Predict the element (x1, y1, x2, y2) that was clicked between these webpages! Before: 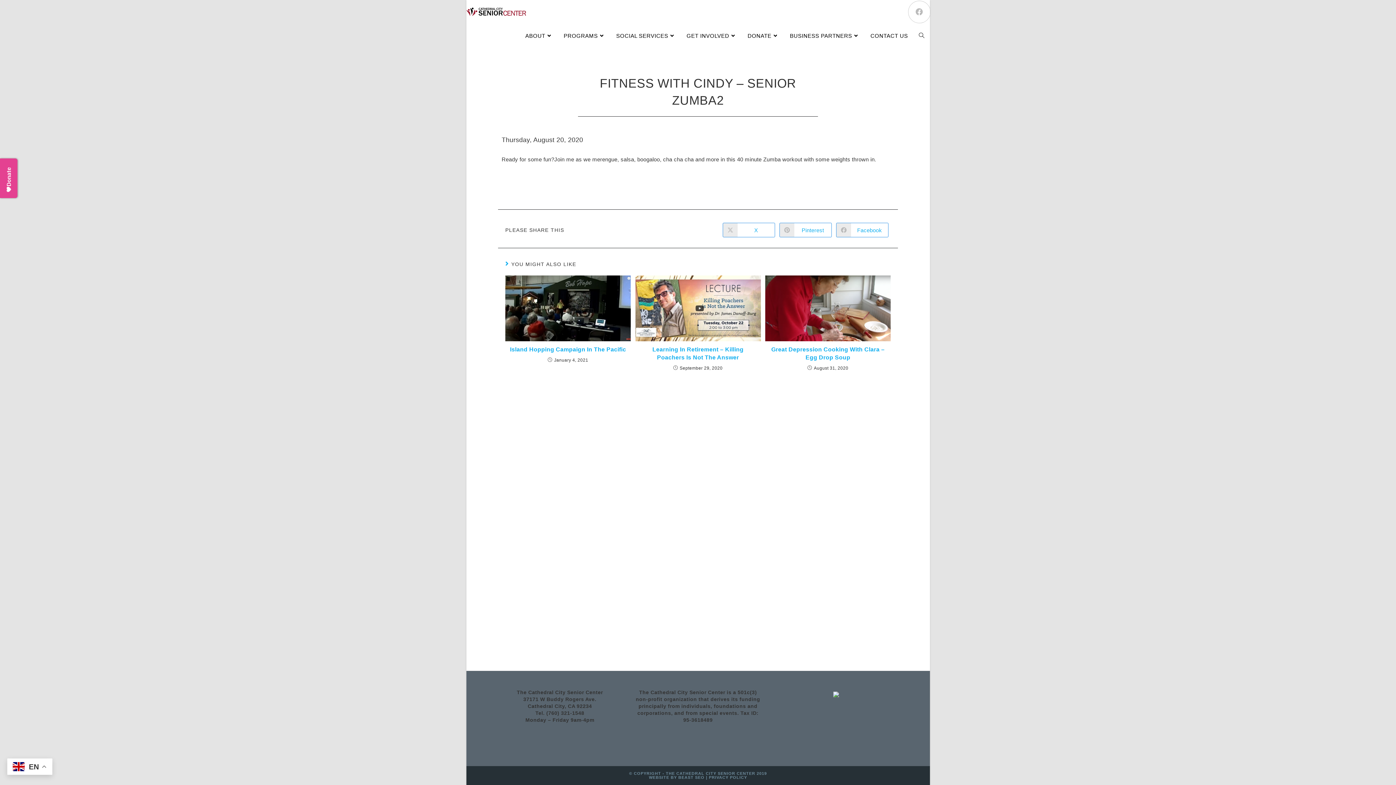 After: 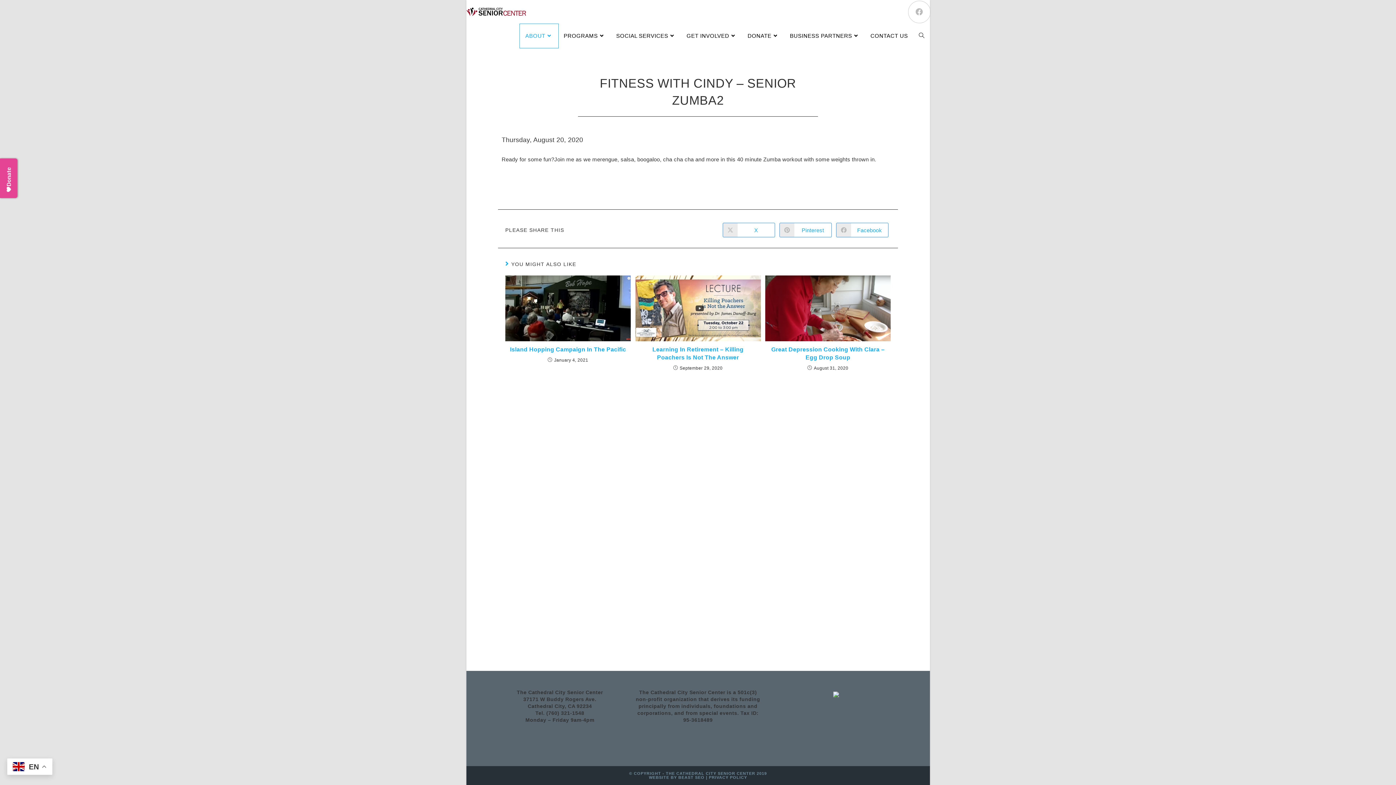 Action: bbox: (520, 24, 558, 48) label: ABOUT